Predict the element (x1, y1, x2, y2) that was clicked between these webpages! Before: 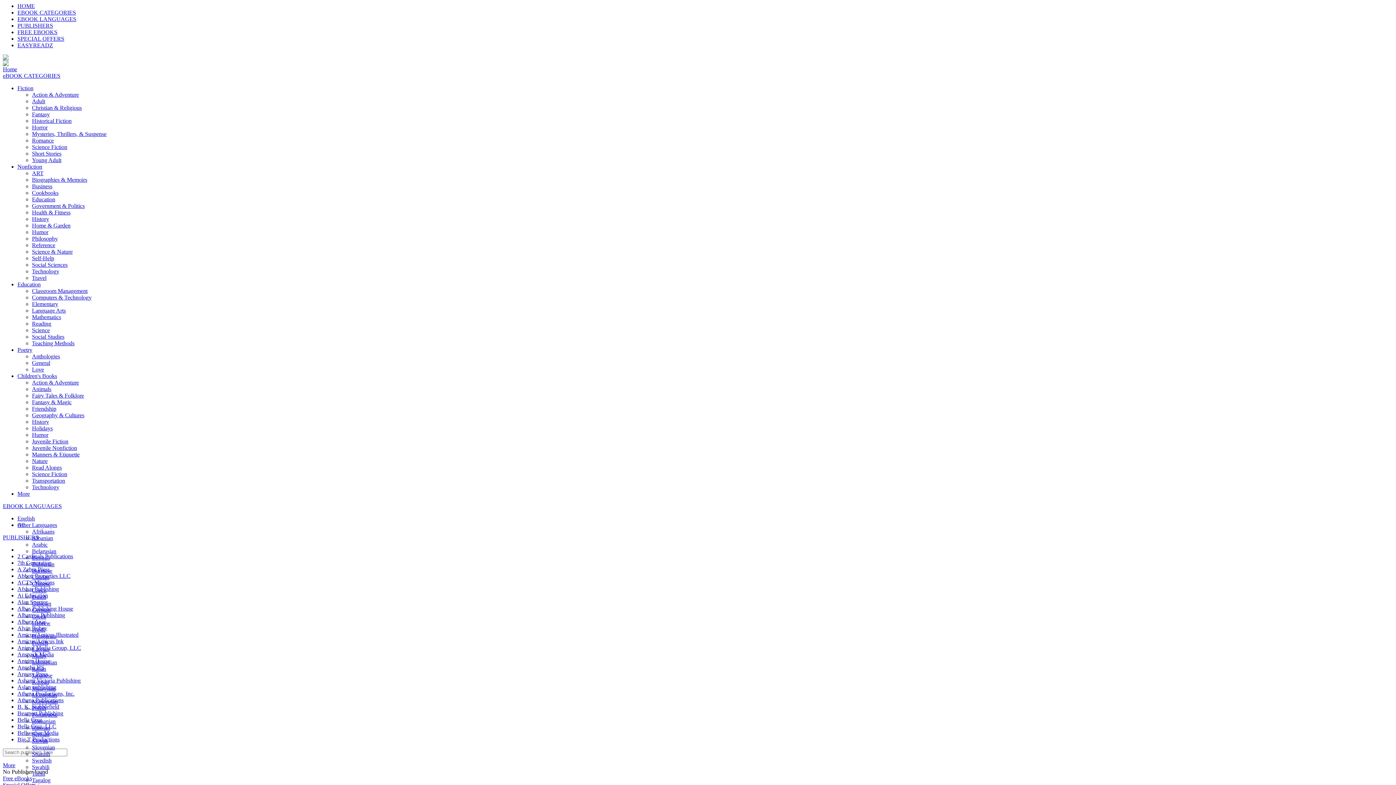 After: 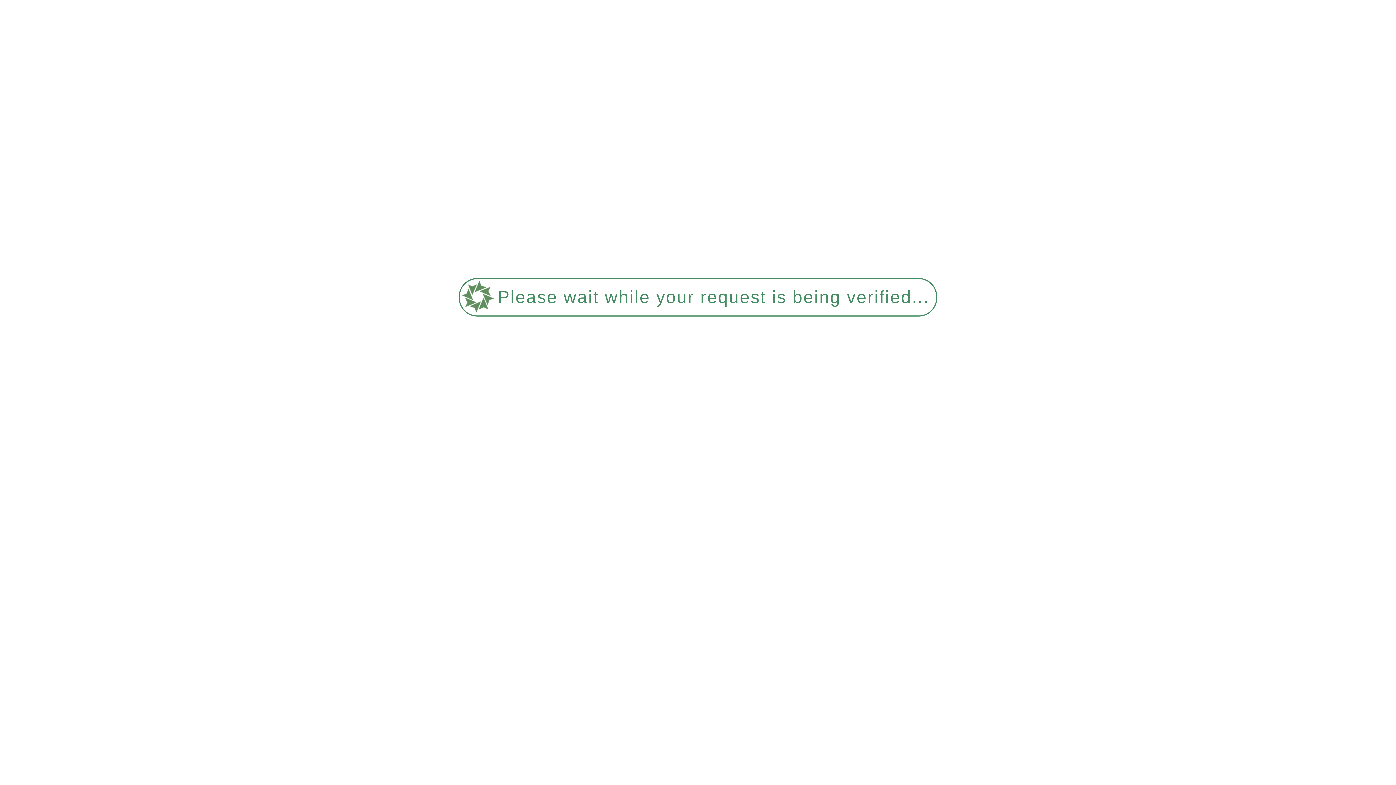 Action: label: Mysteries, Thrillers, & Suspense bbox: (32, 130, 106, 137)